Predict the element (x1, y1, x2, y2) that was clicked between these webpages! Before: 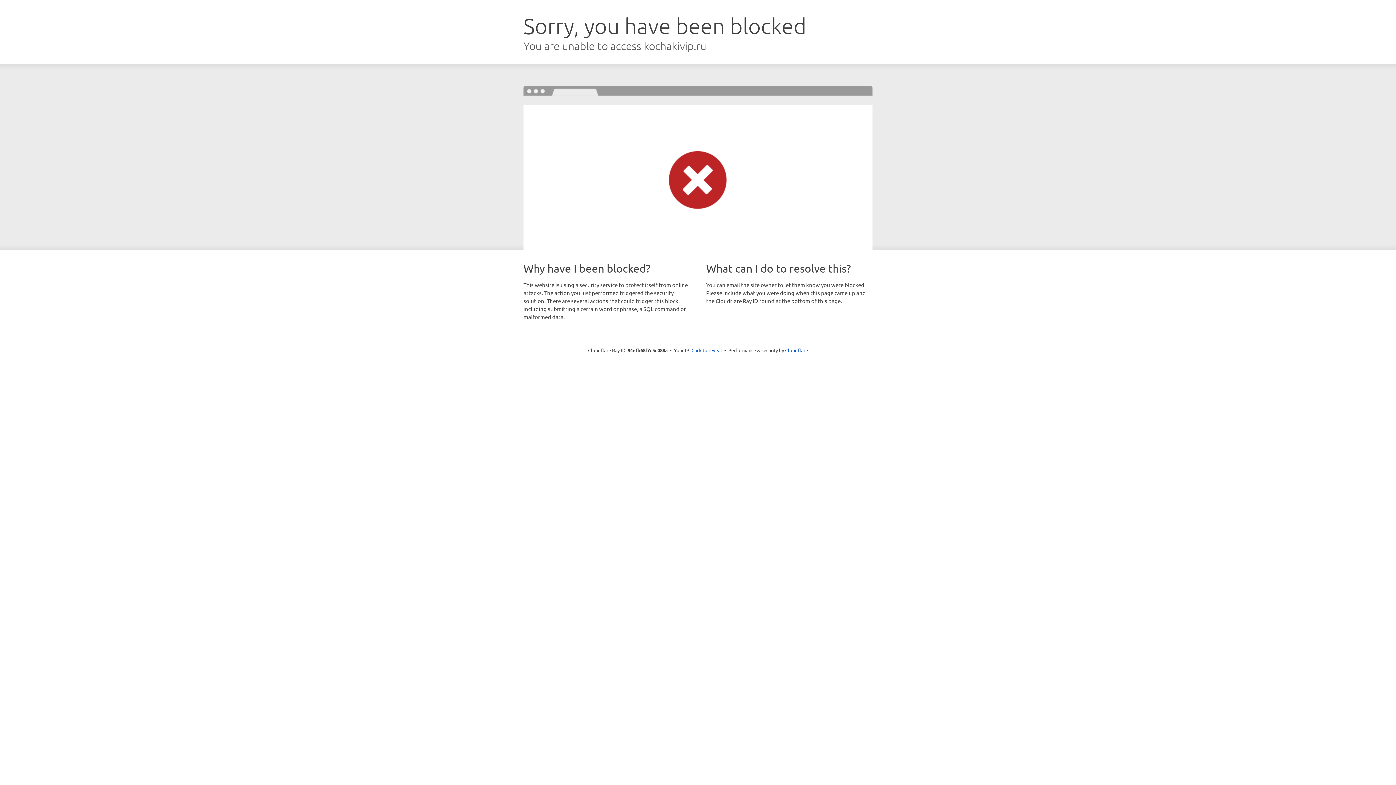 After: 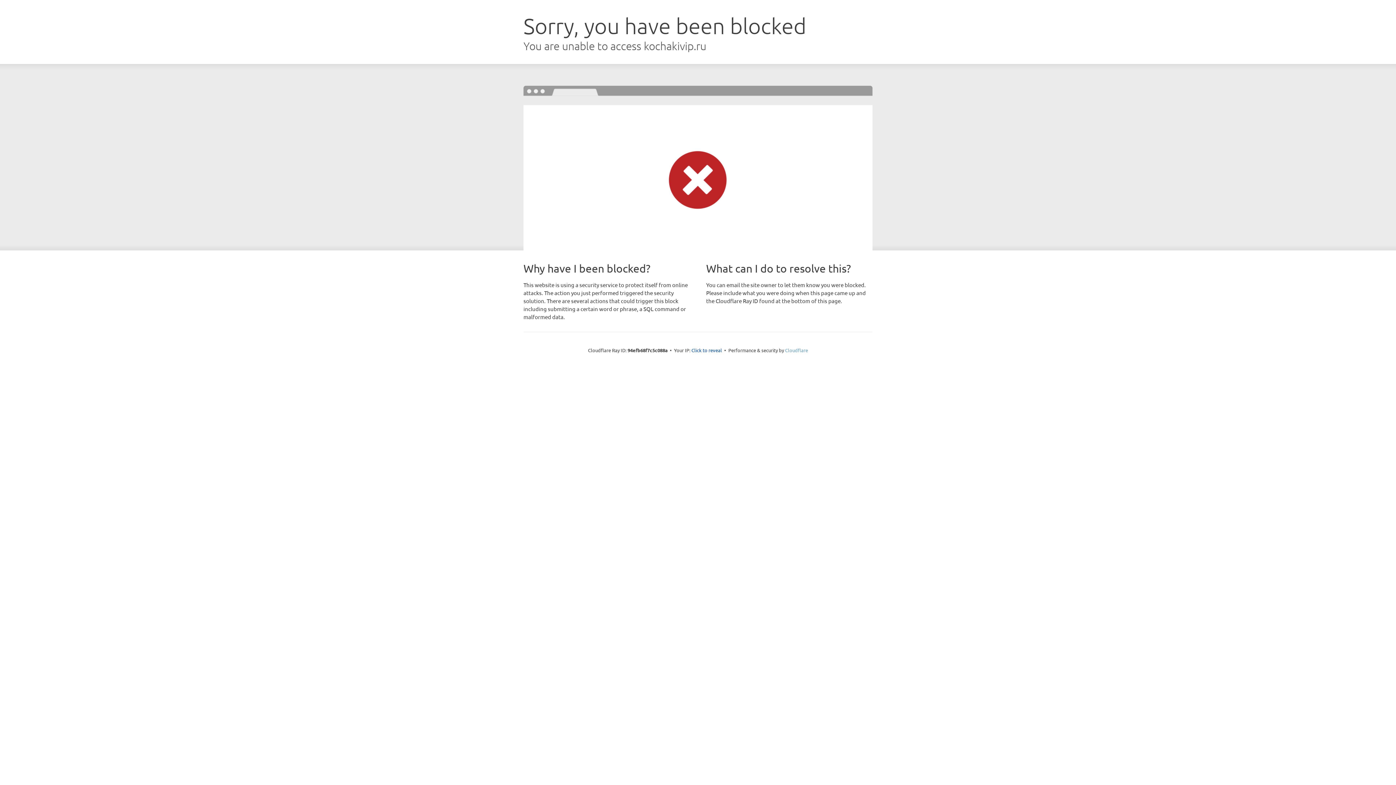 Action: label: Cloudflare bbox: (785, 347, 808, 353)